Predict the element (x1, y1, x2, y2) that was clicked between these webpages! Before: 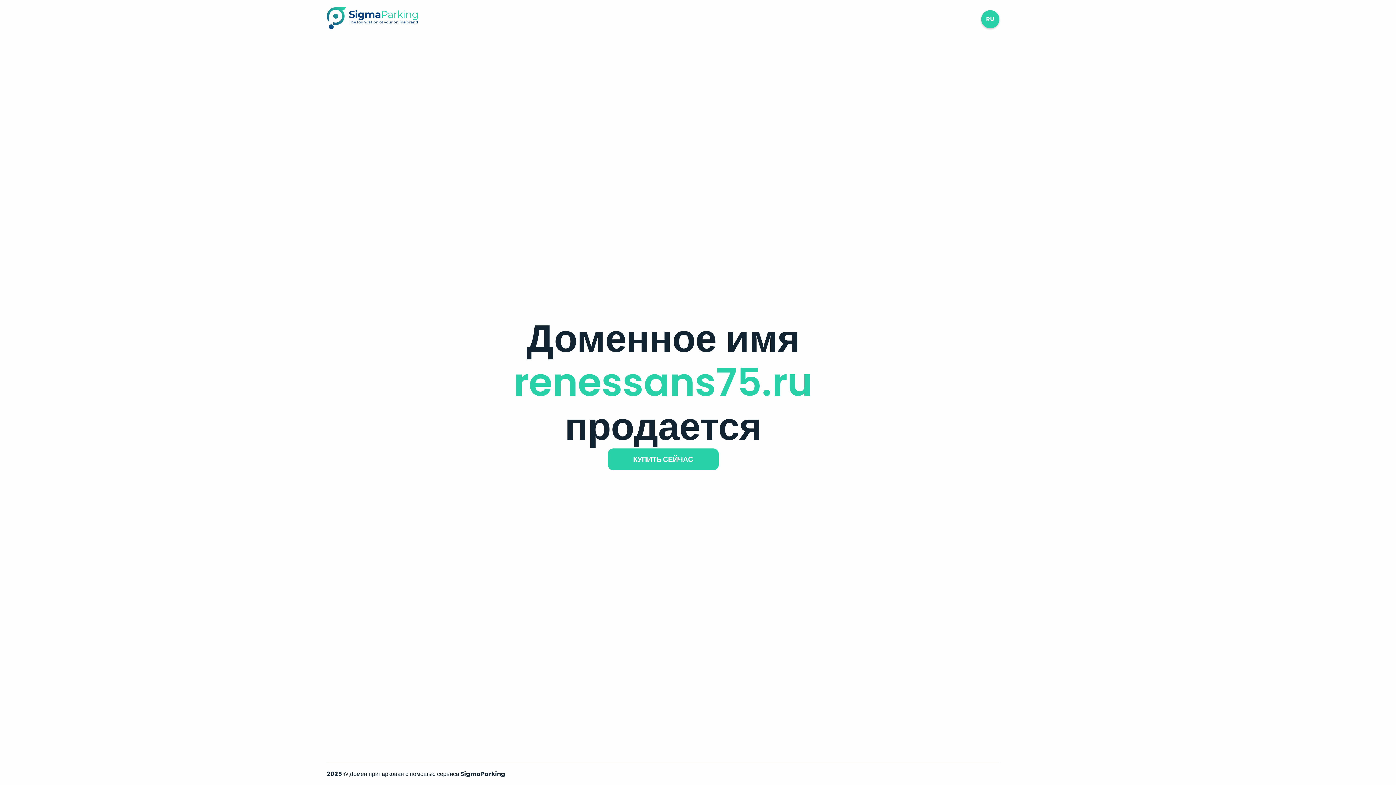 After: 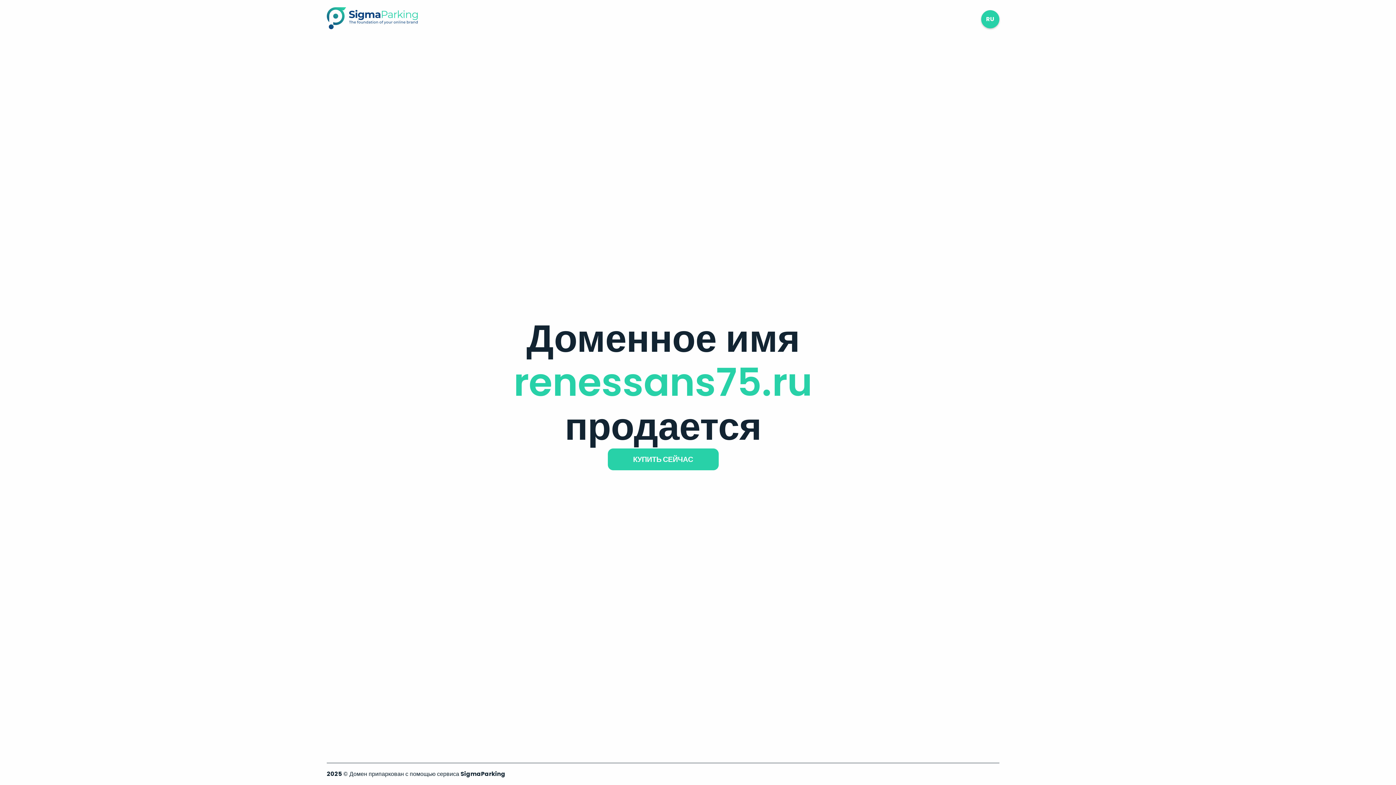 Action: bbox: (326, 23, 417, 31)